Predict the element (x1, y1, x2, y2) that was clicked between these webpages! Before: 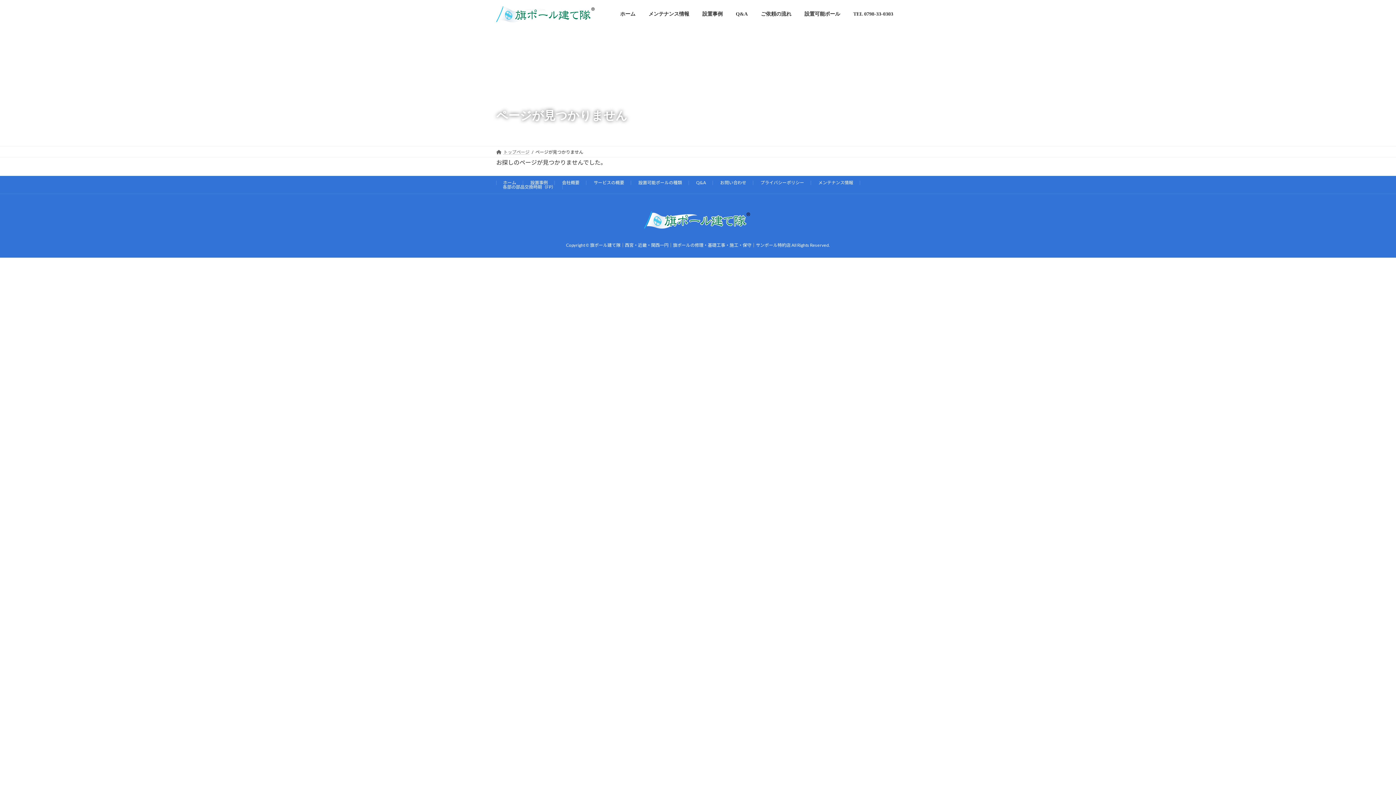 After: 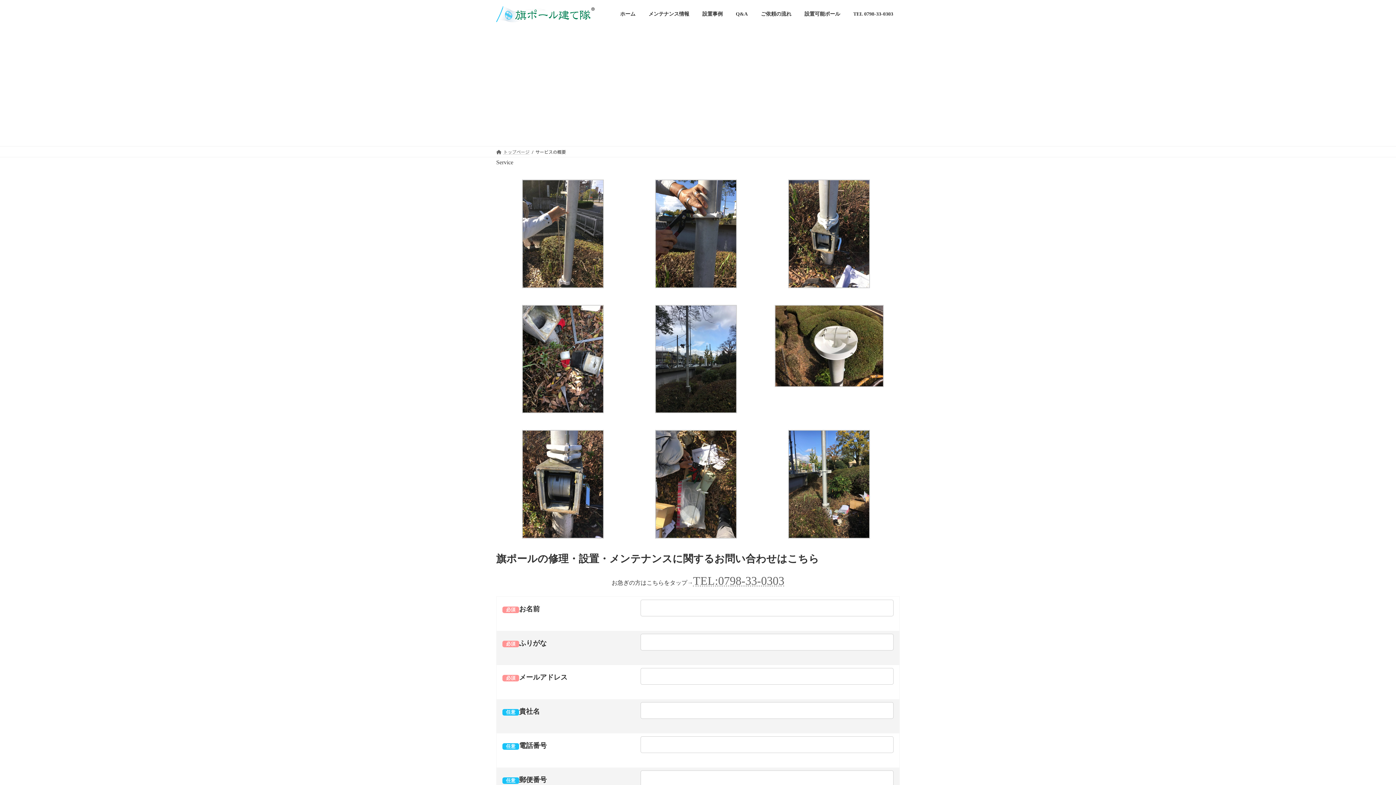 Action: label: サービスの概要 bbox: (593, 180, 624, 185)